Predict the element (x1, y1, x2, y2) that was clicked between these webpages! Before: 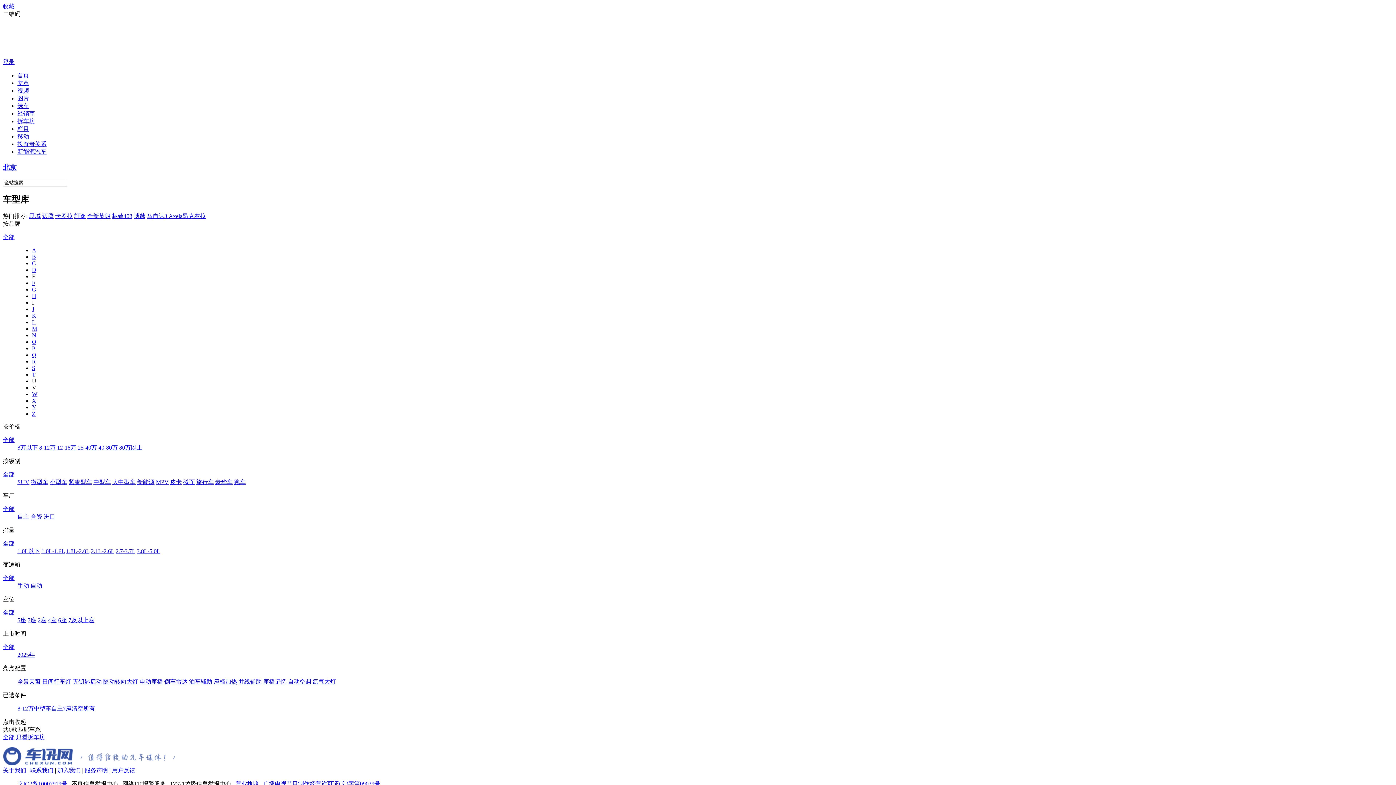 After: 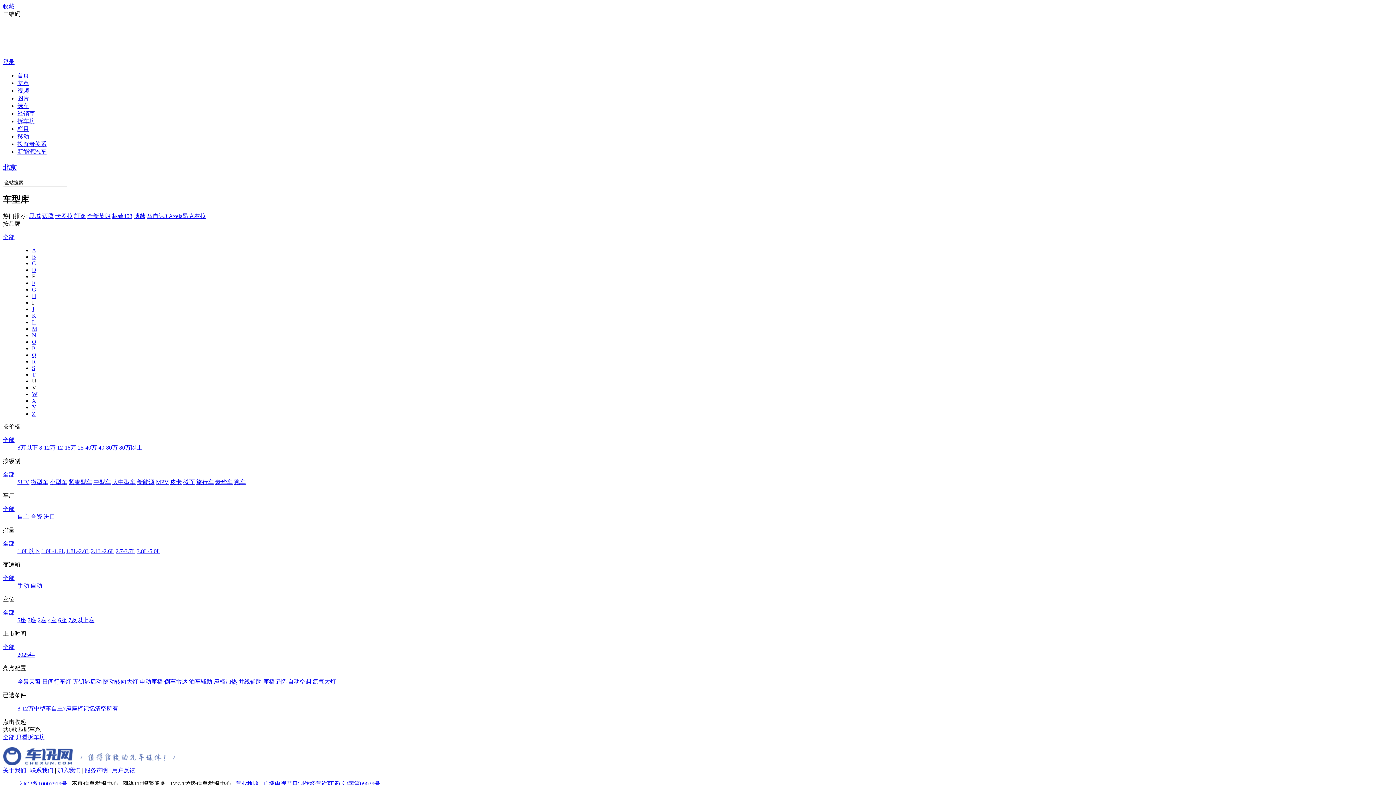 Action: label: 座椅记忆 bbox: (263, 678, 286, 685)